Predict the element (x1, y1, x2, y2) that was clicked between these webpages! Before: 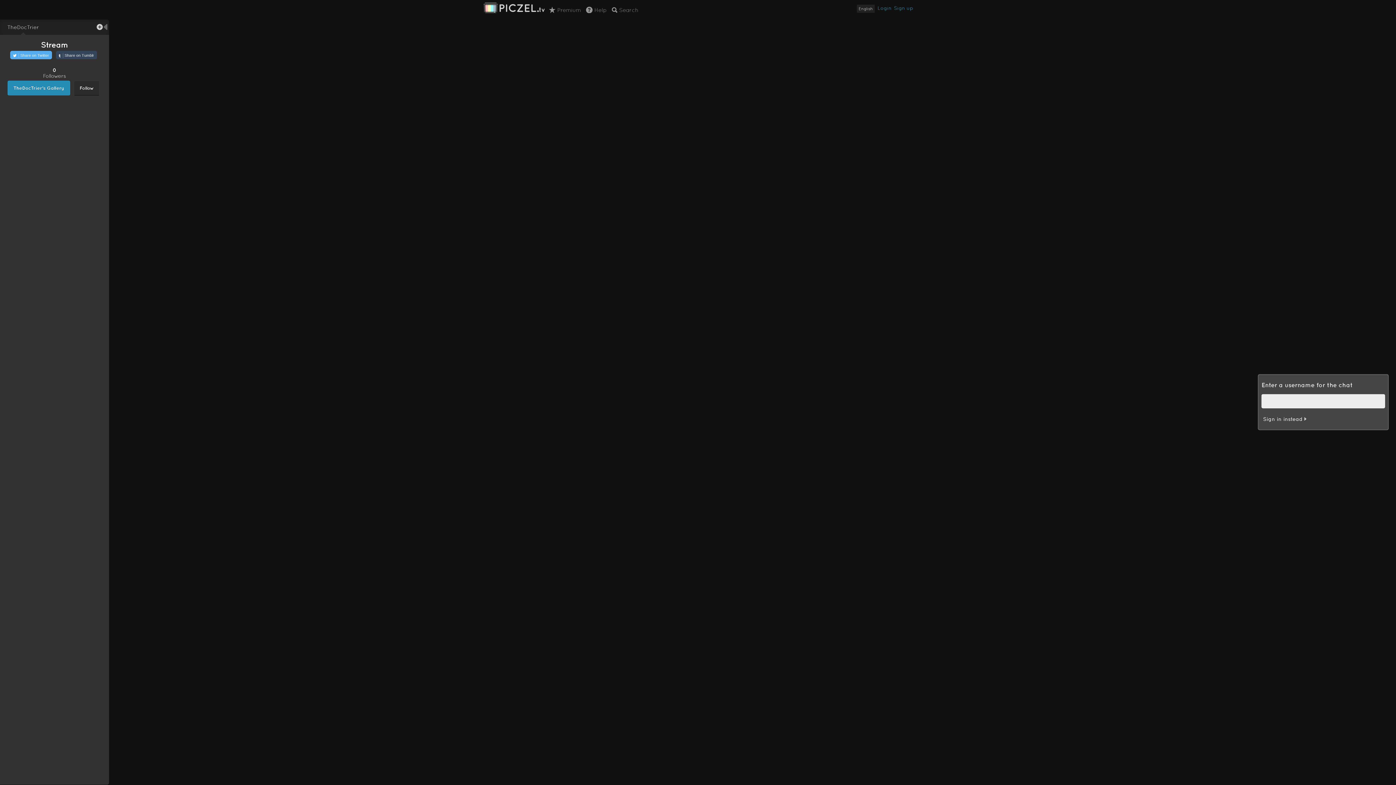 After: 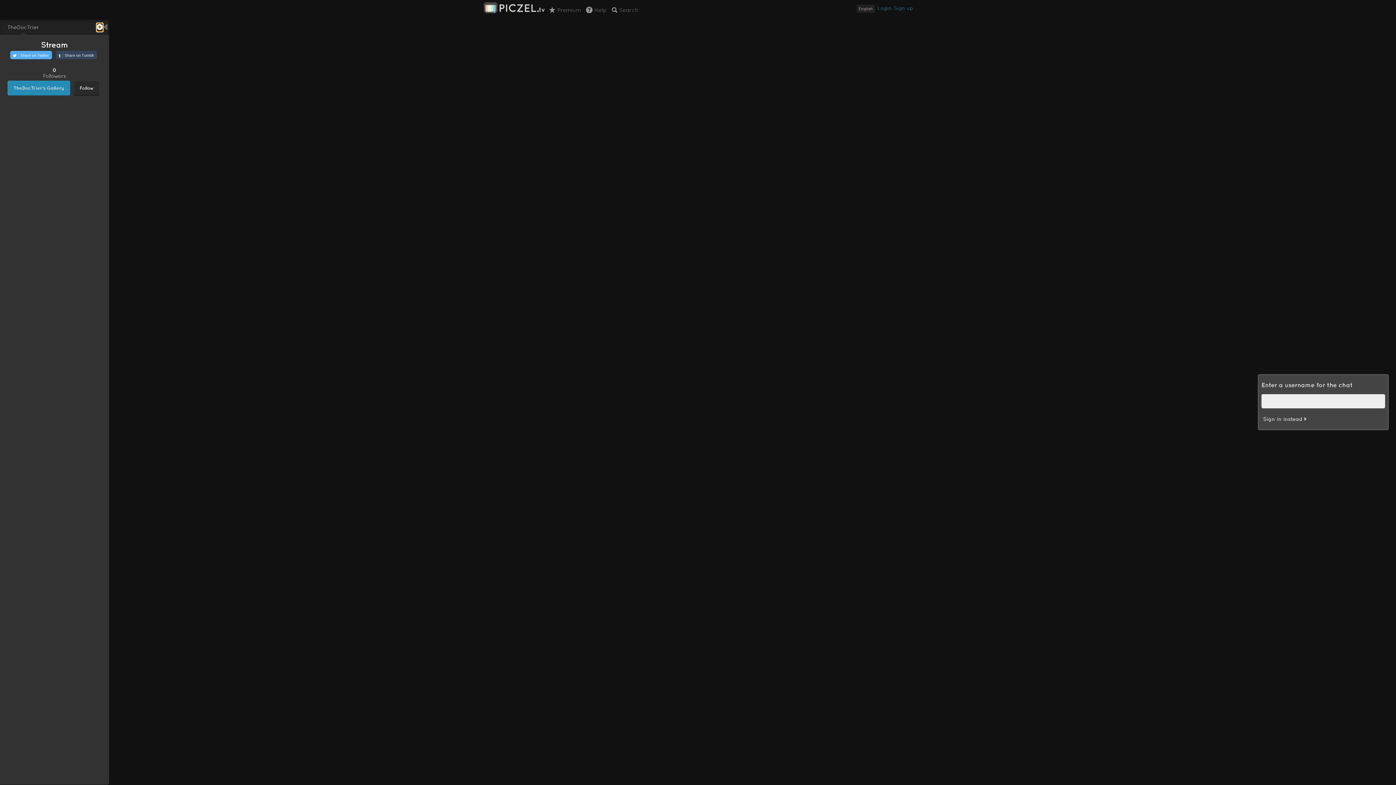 Action: bbox: (96, 23, 102, 31)